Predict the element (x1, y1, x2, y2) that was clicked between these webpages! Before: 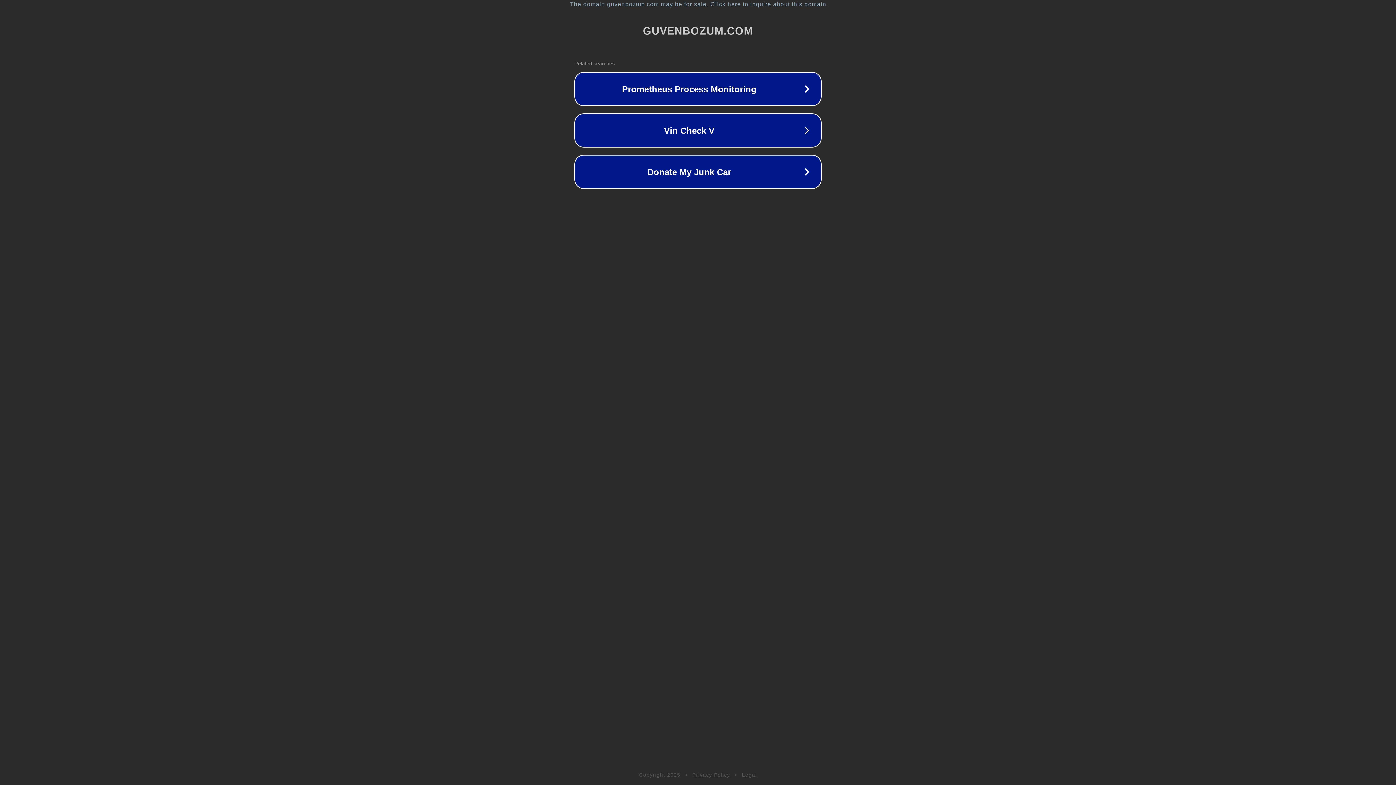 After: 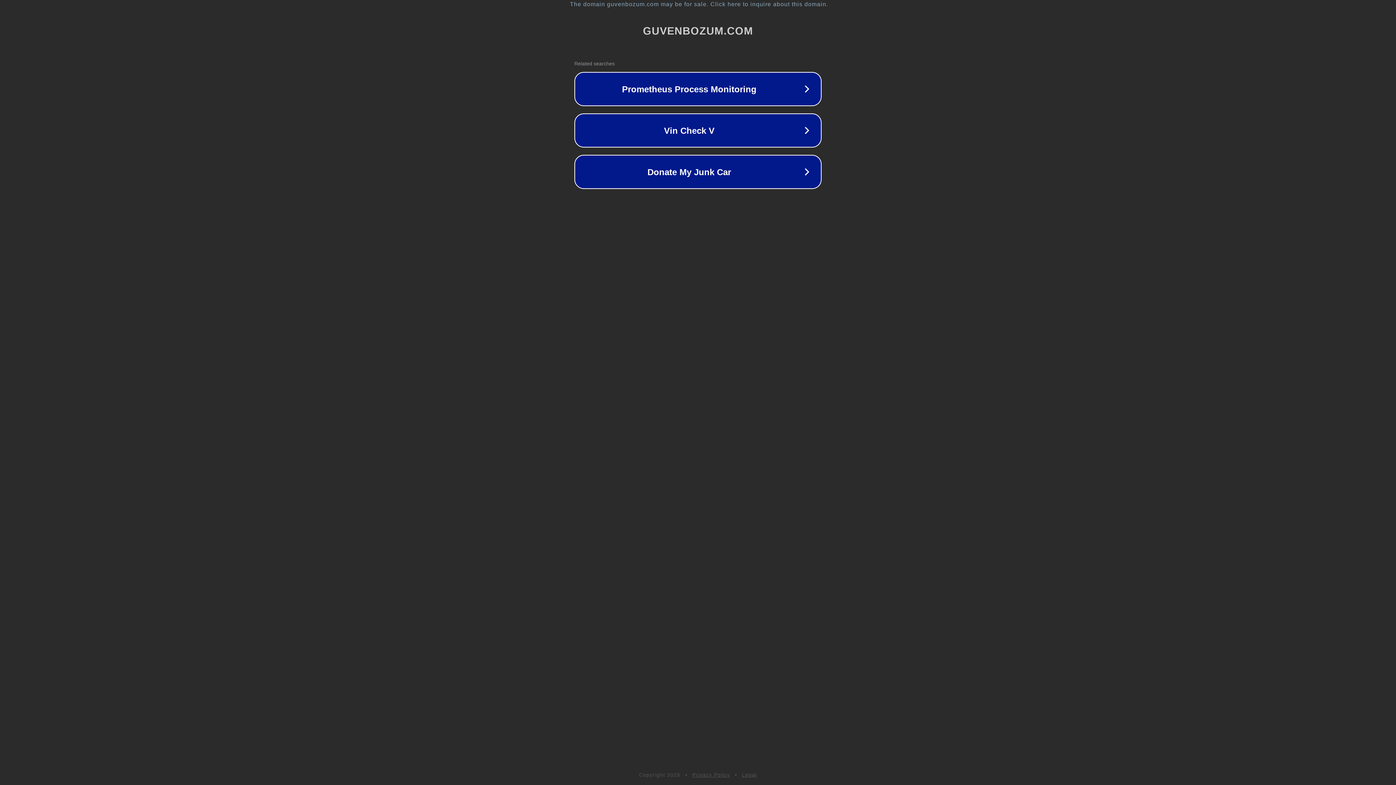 Action: bbox: (742, 772, 757, 778) label: Legal